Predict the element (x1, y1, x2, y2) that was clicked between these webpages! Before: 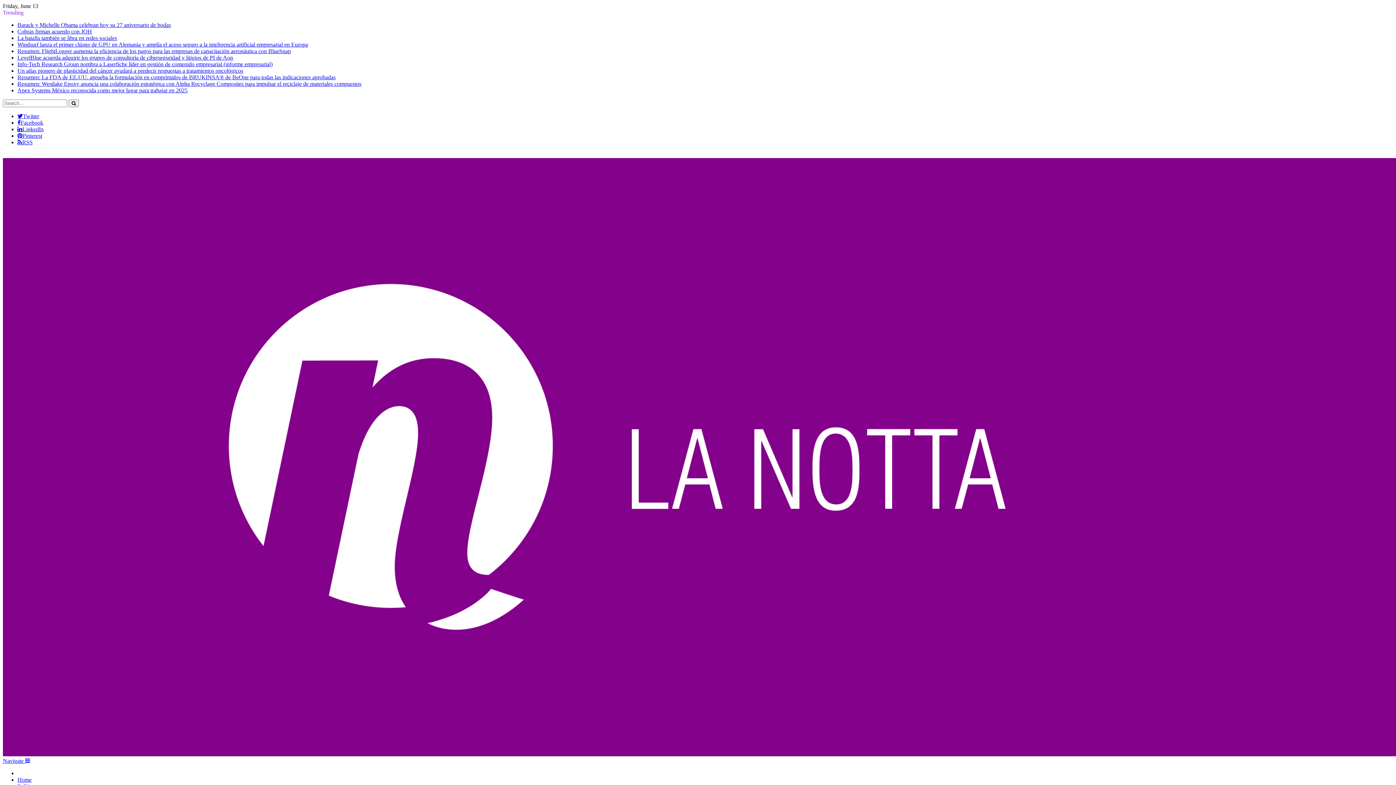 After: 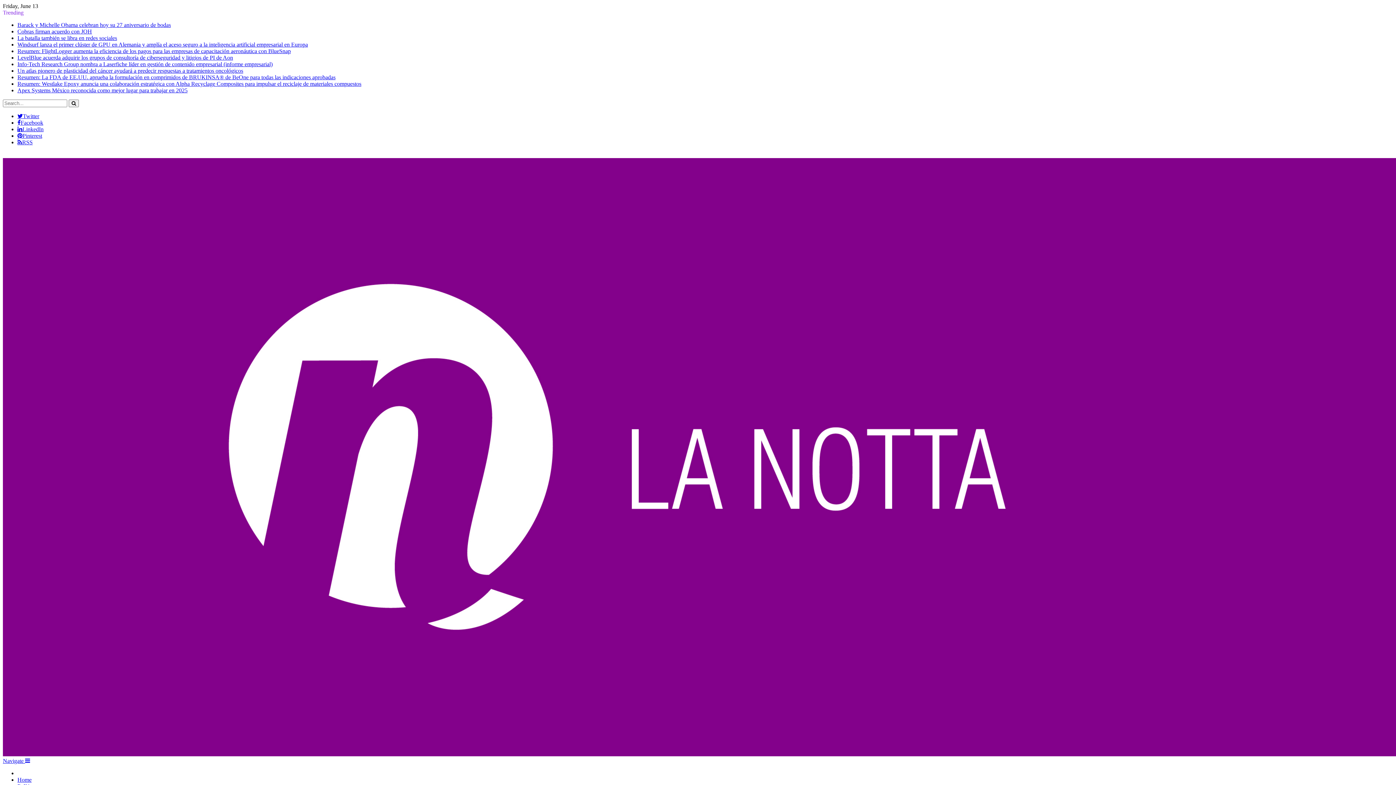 Action: label: RSS bbox: (17, 139, 32, 145)